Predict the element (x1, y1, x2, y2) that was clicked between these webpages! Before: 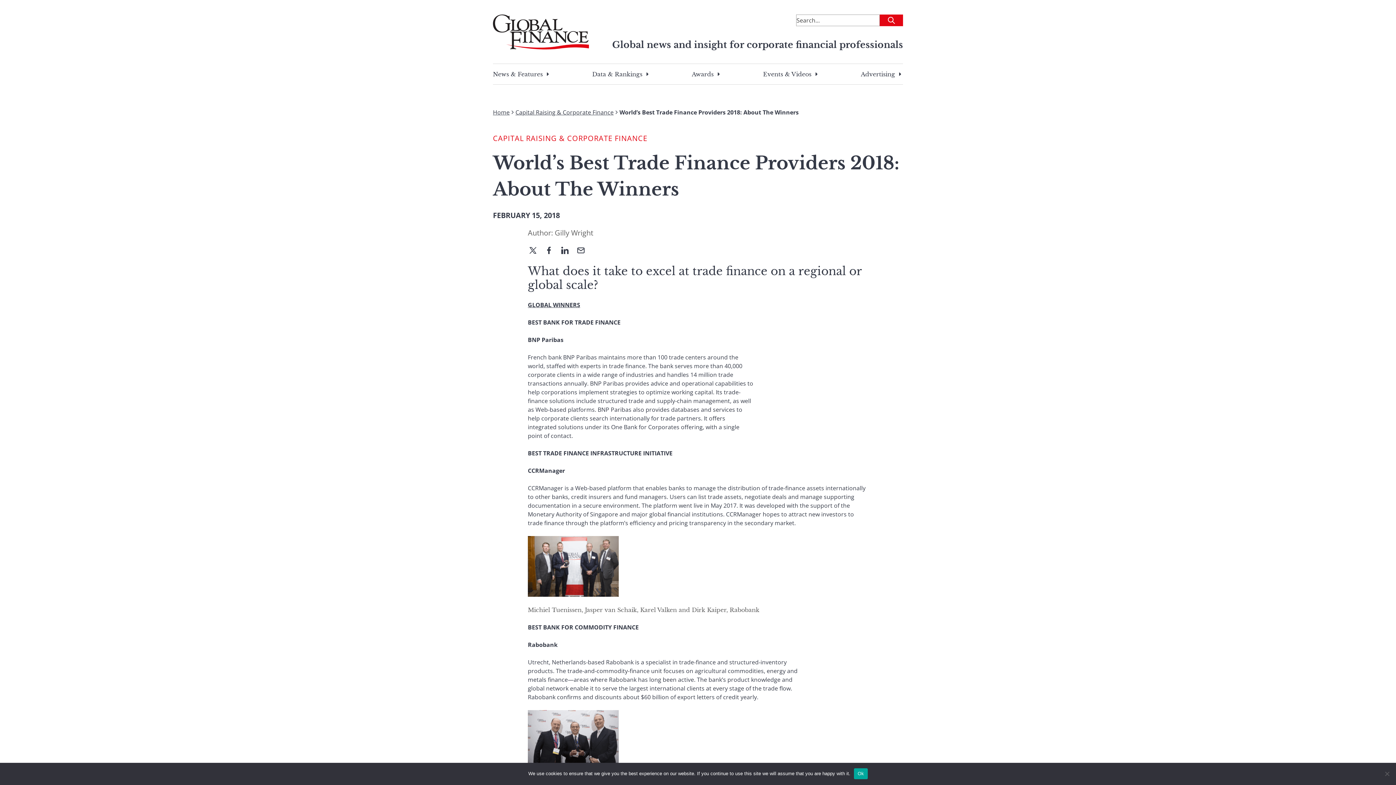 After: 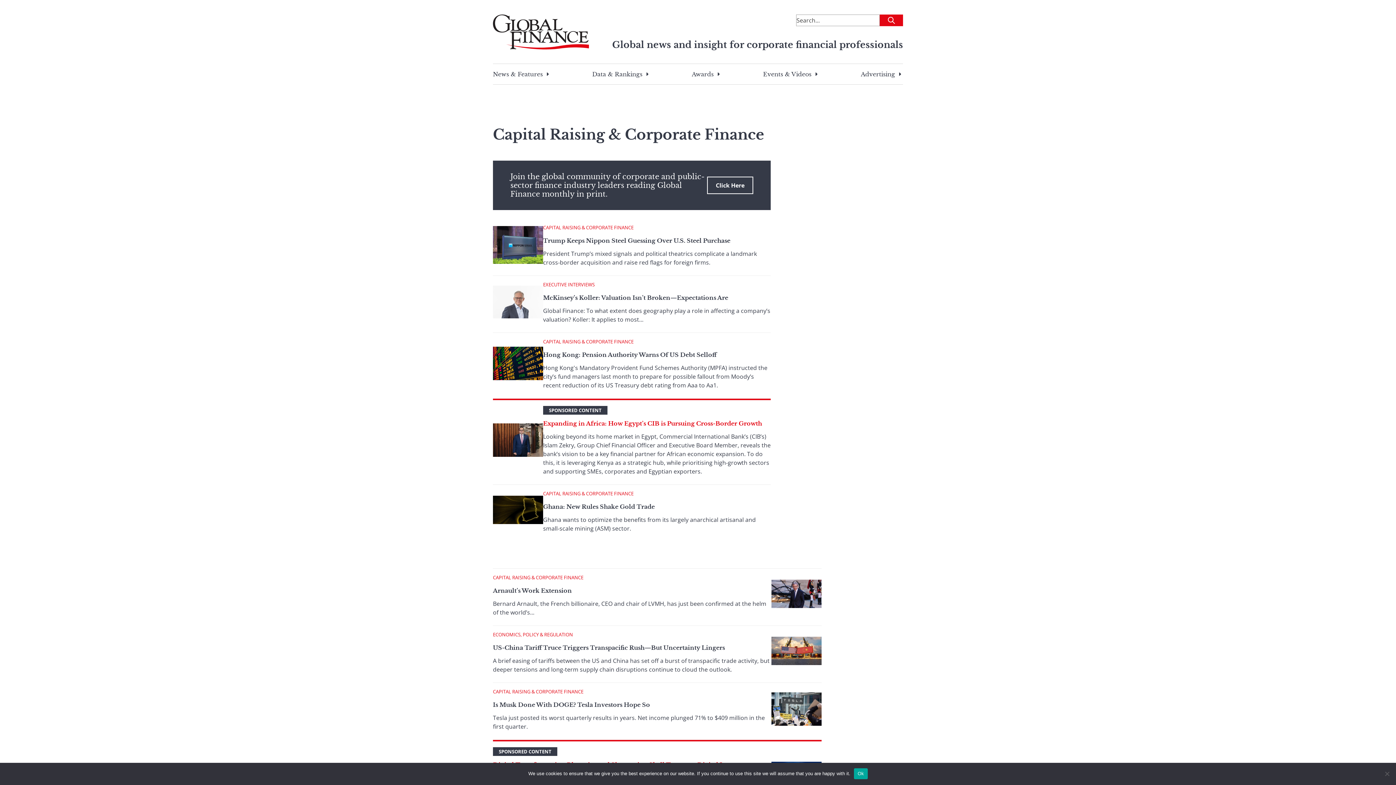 Action: bbox: (493, 133, 647, 143) label: CAPITAL RAISING & CORPORATE FINANCE